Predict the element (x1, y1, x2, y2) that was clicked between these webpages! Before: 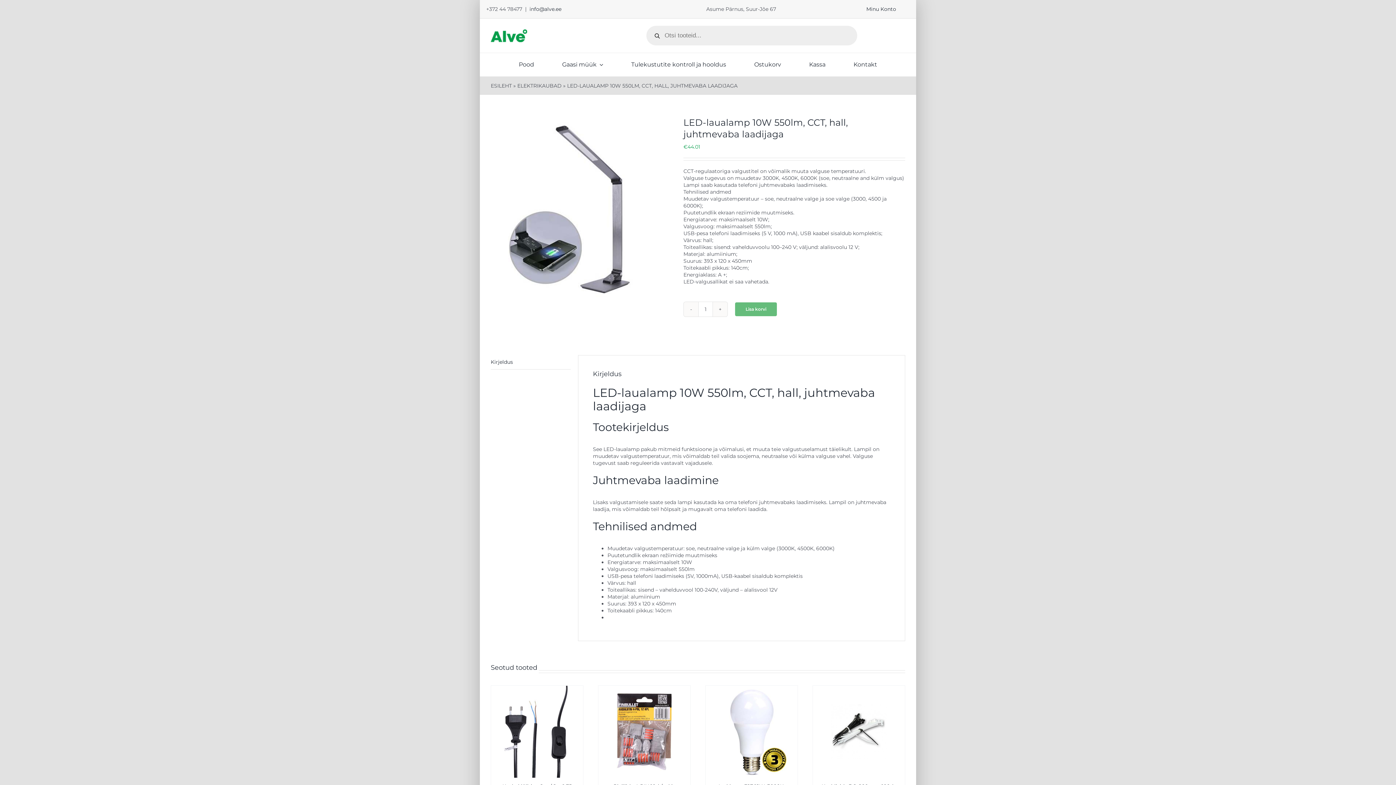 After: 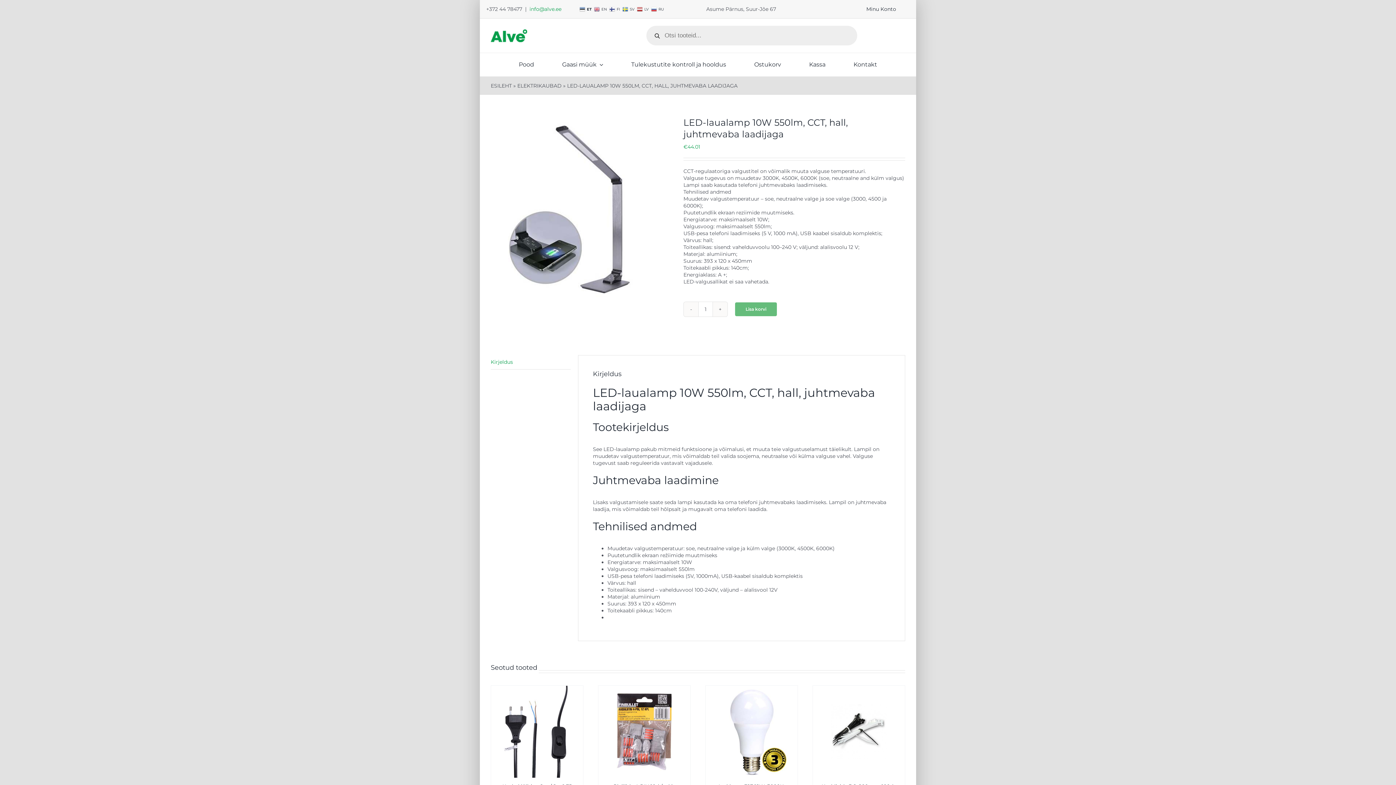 Action: label: info@alve.ee bbox: (529, 5, 561, 12)